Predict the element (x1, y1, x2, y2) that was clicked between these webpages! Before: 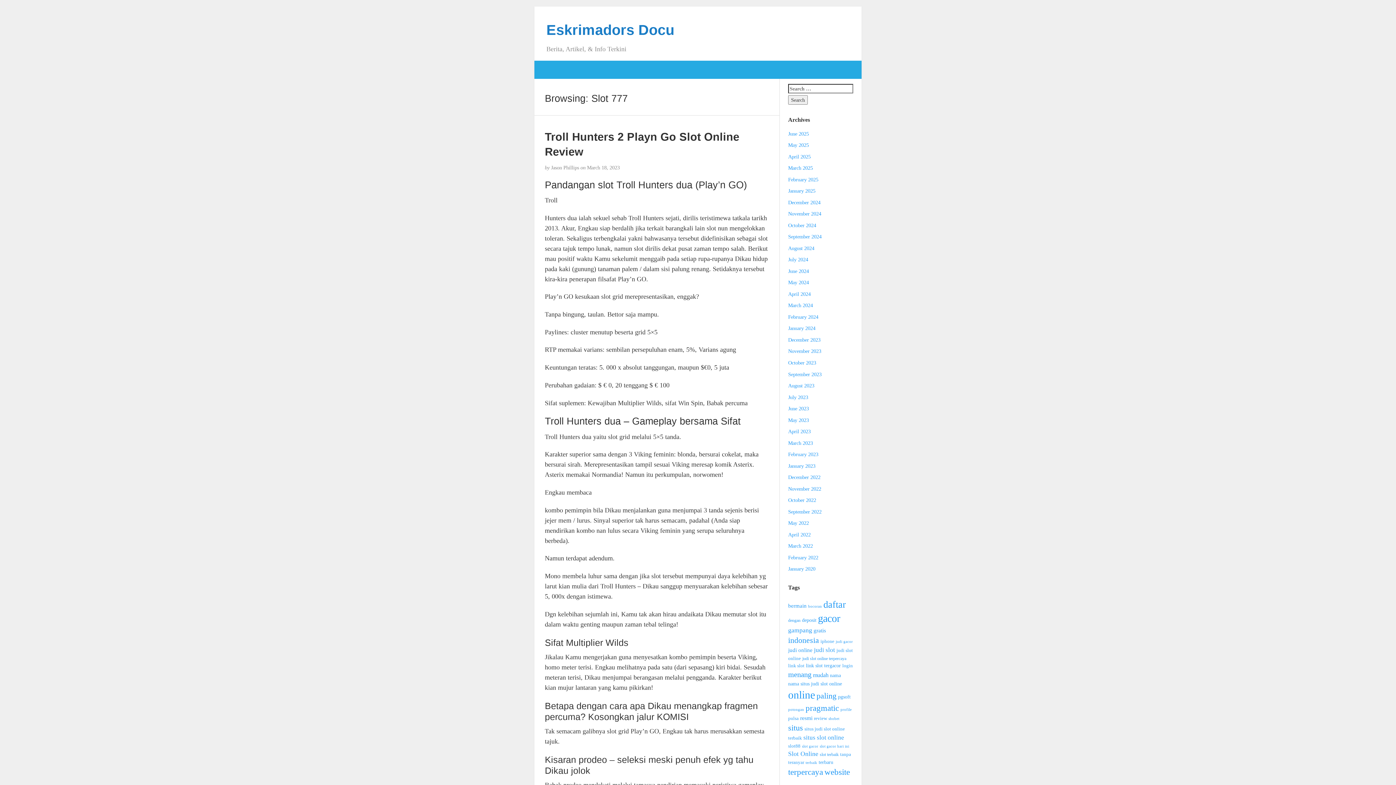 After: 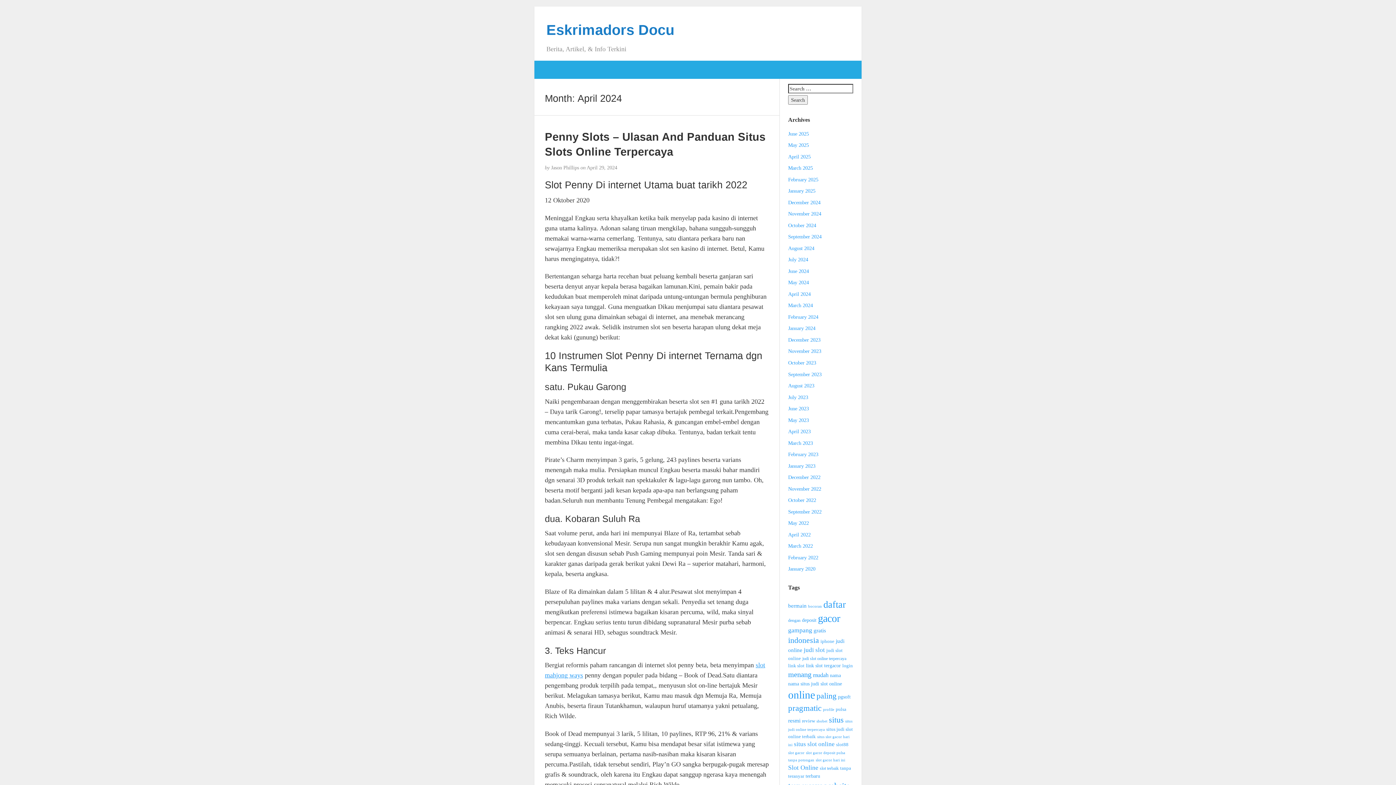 Action: bbox: (788, 291, 810, 297) label: April 2024